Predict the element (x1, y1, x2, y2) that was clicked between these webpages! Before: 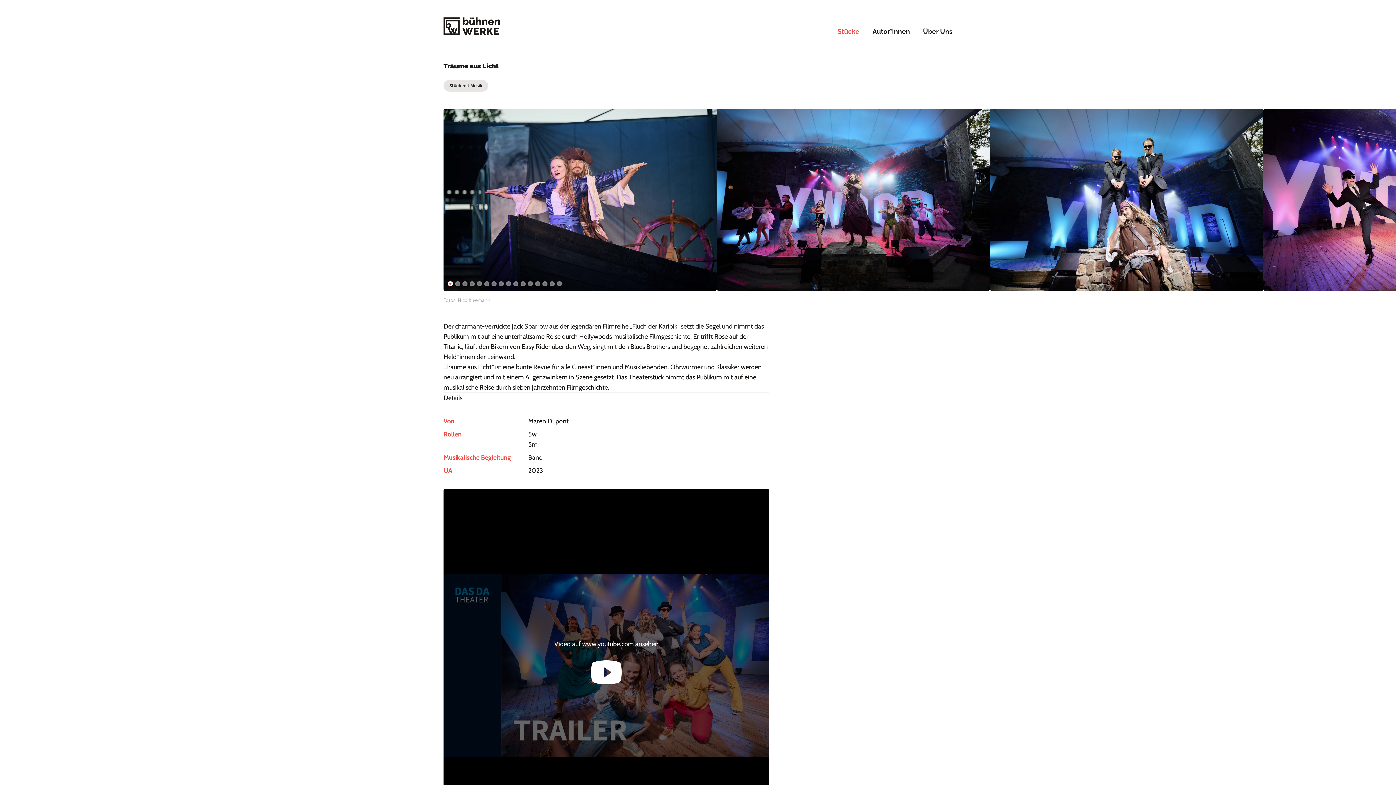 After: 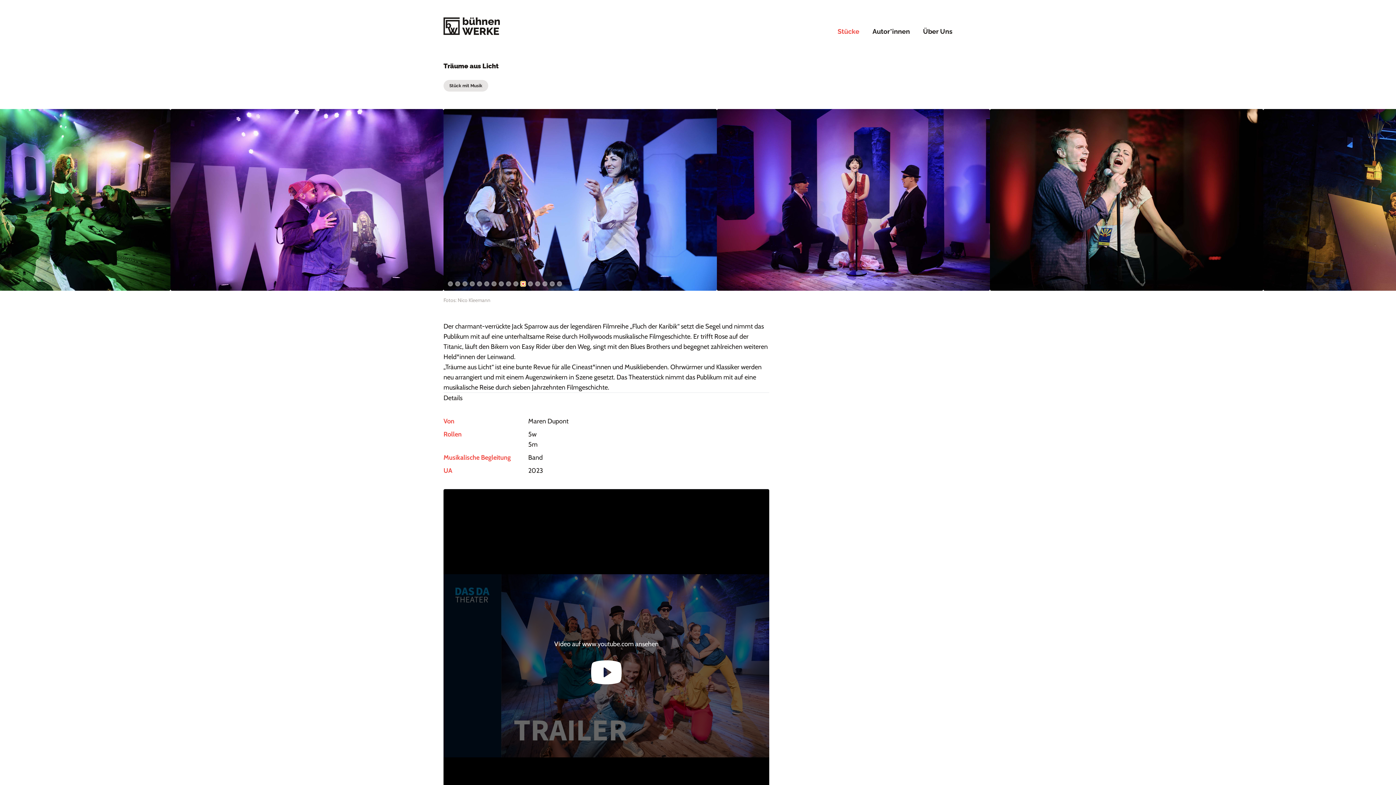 Action: bbox: (520, 281, 525, 286)